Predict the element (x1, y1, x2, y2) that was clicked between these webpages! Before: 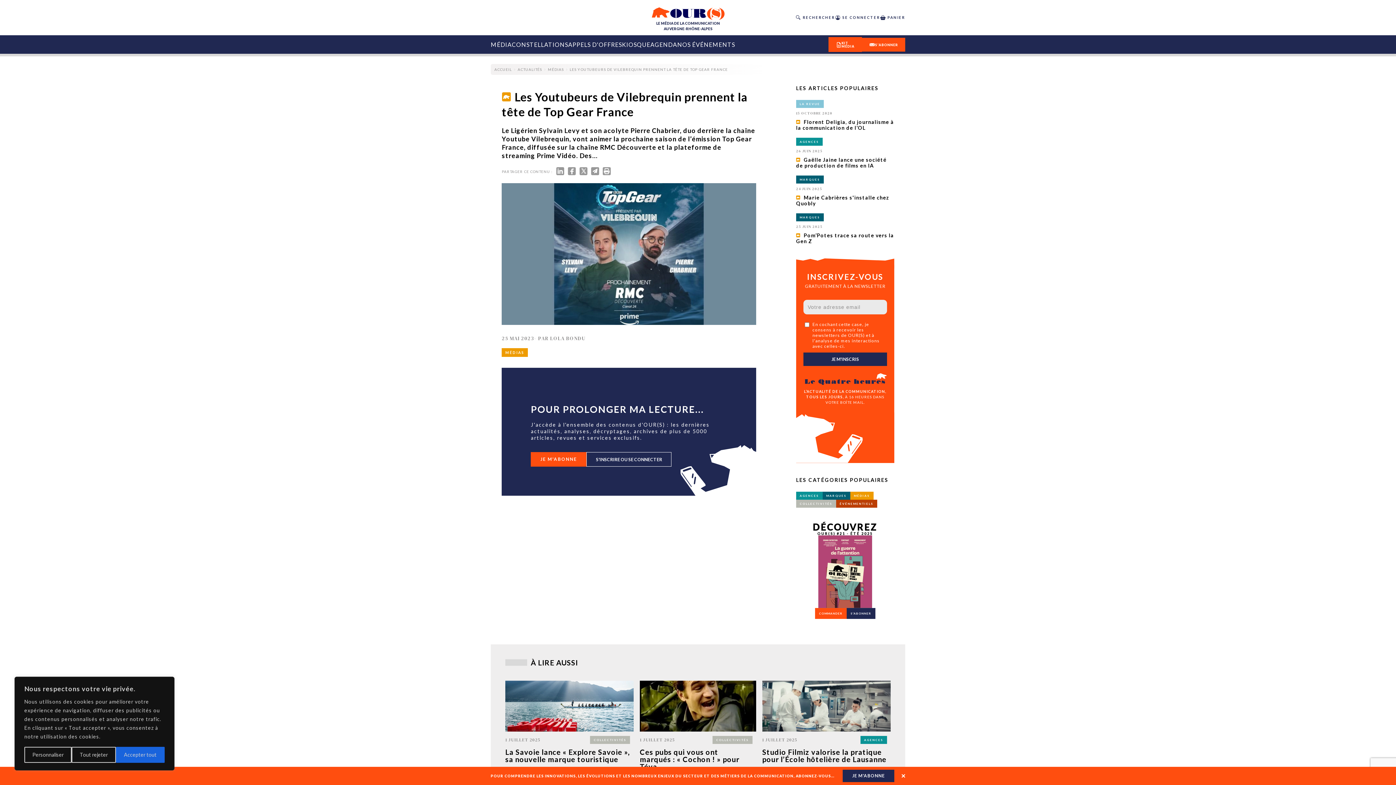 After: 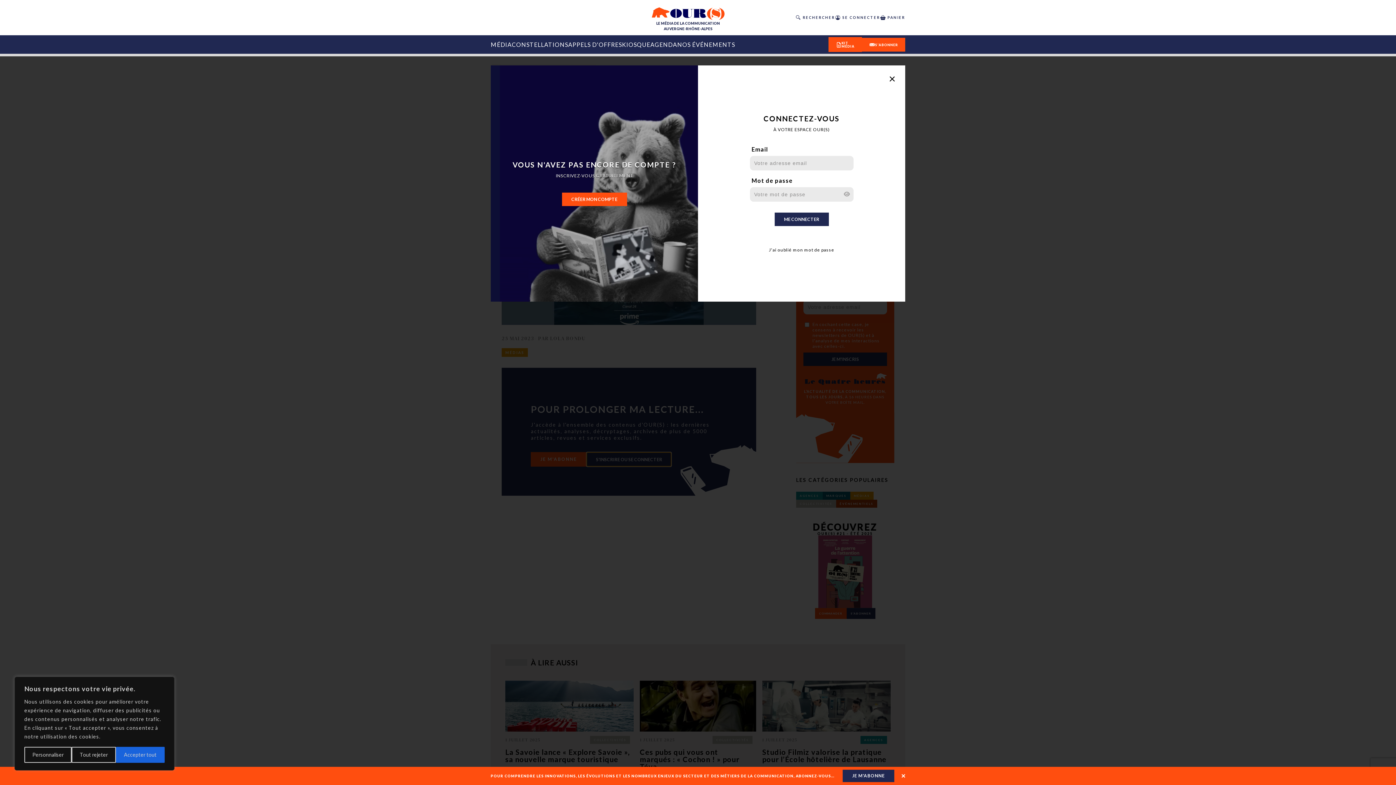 Action: bbox: (586, 452, 671, 466) label: S'INSCRIRE OU SE CONNECTER